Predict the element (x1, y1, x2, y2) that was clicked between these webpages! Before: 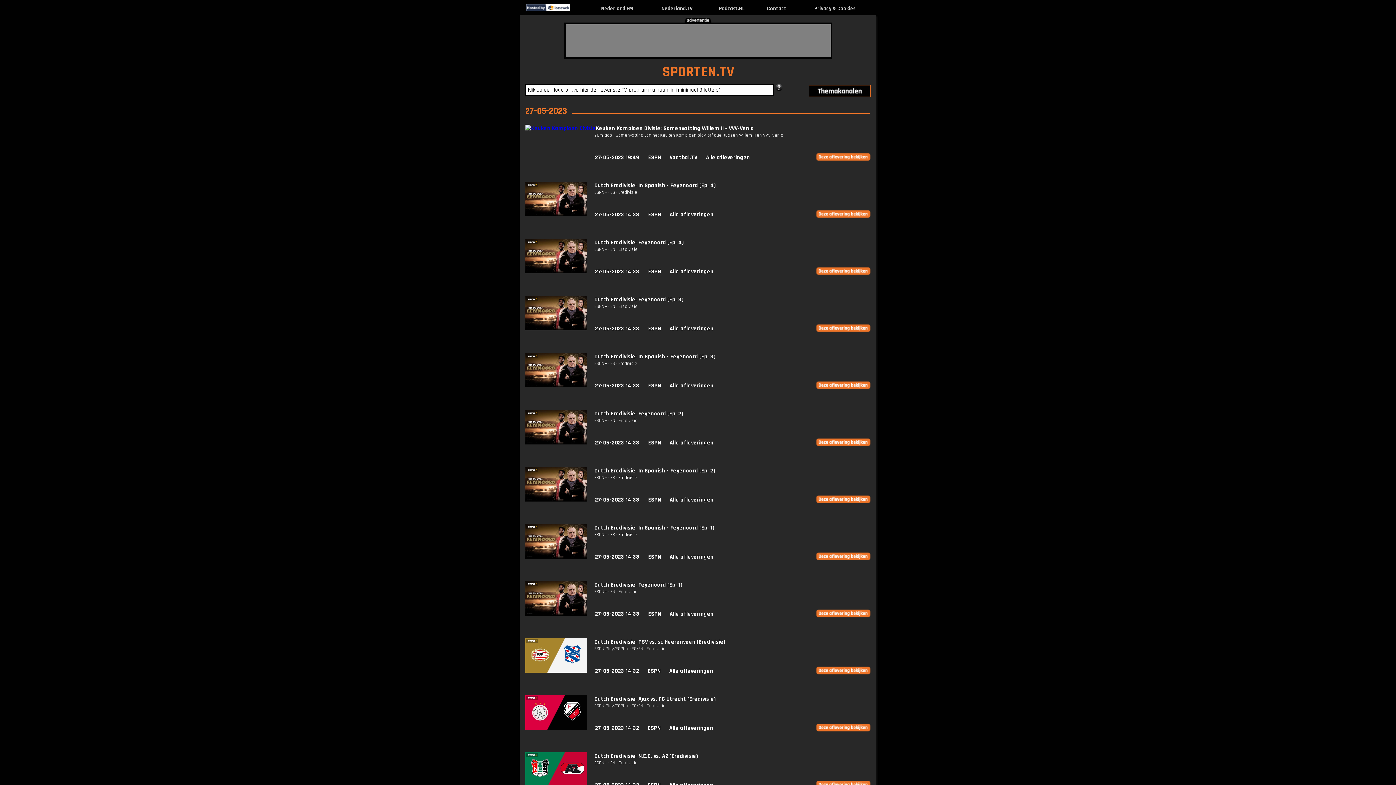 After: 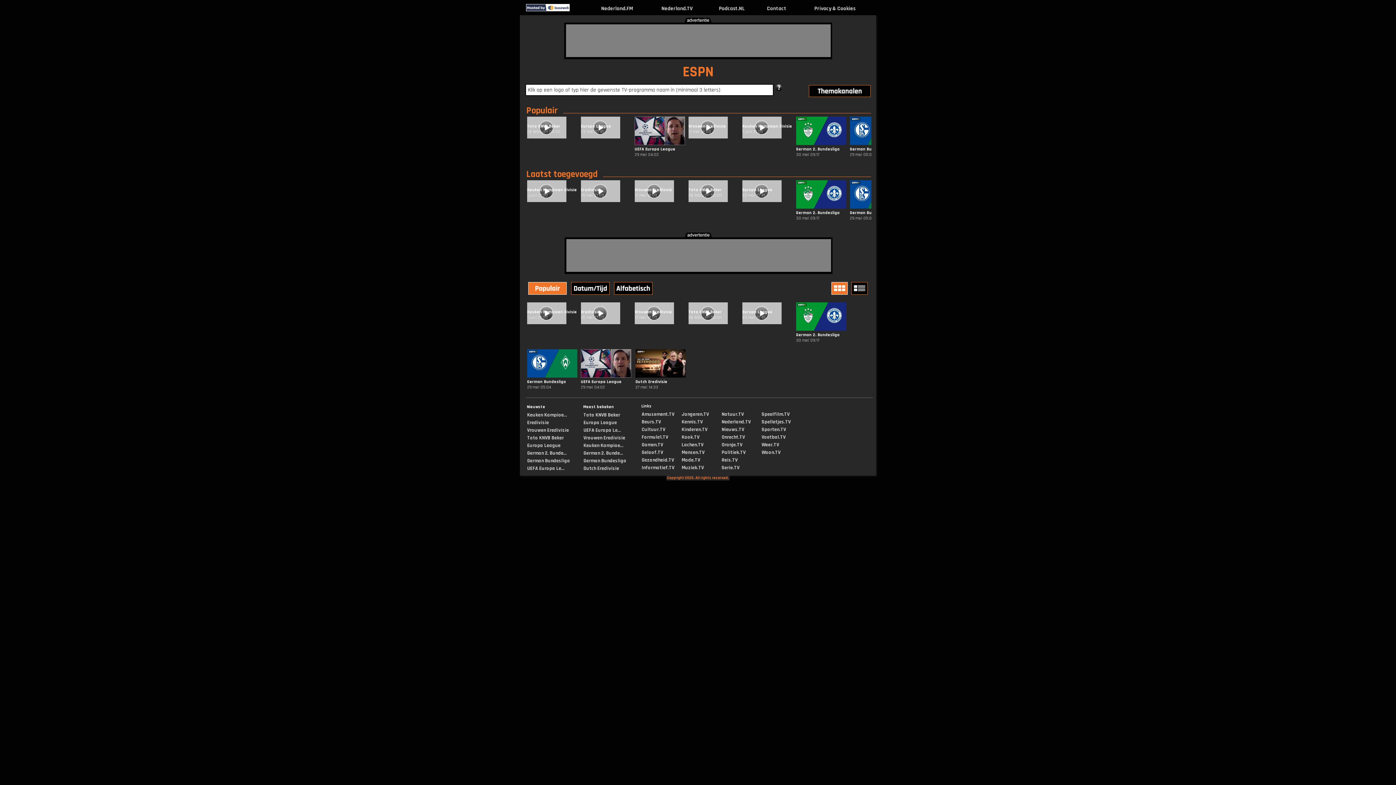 Action: bbox: (648, 724, 660, 732) label: ESPN